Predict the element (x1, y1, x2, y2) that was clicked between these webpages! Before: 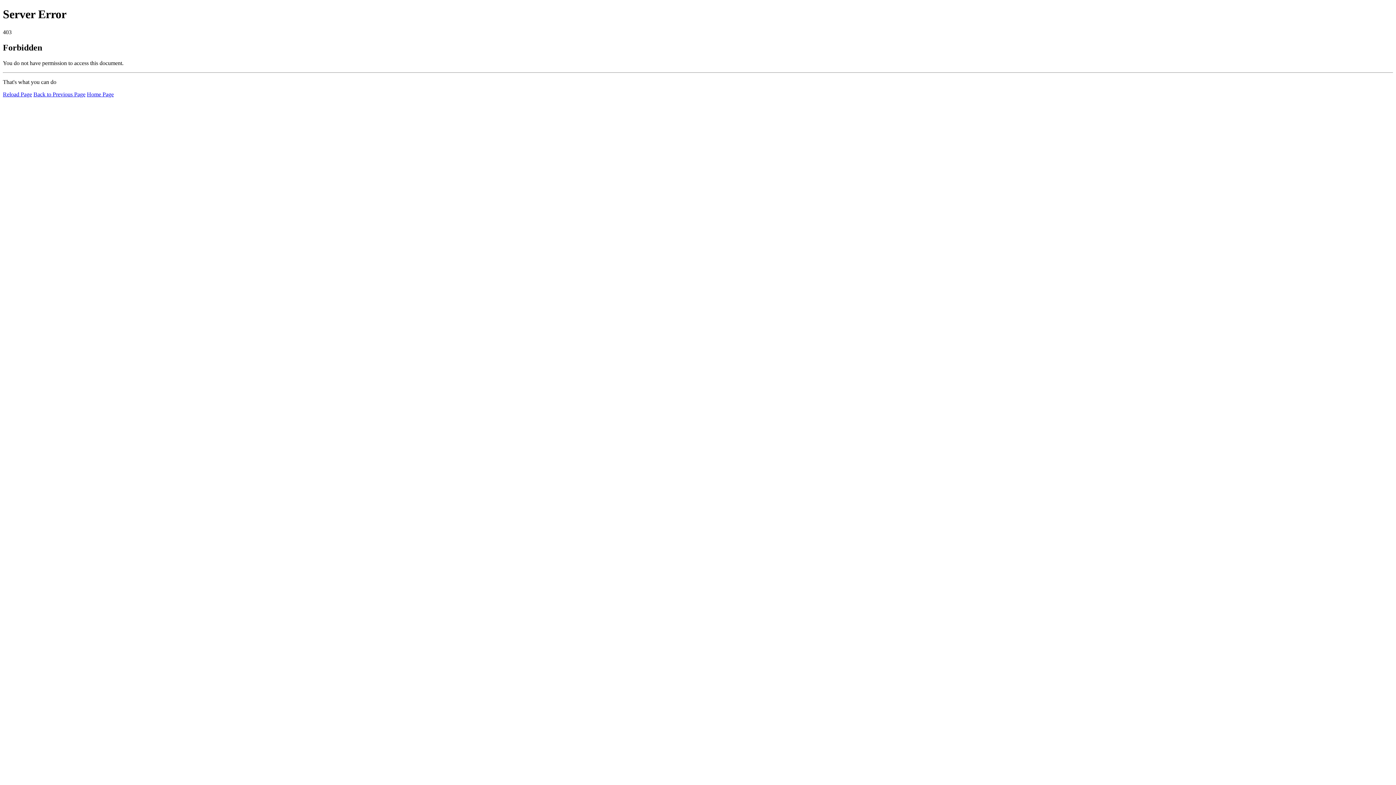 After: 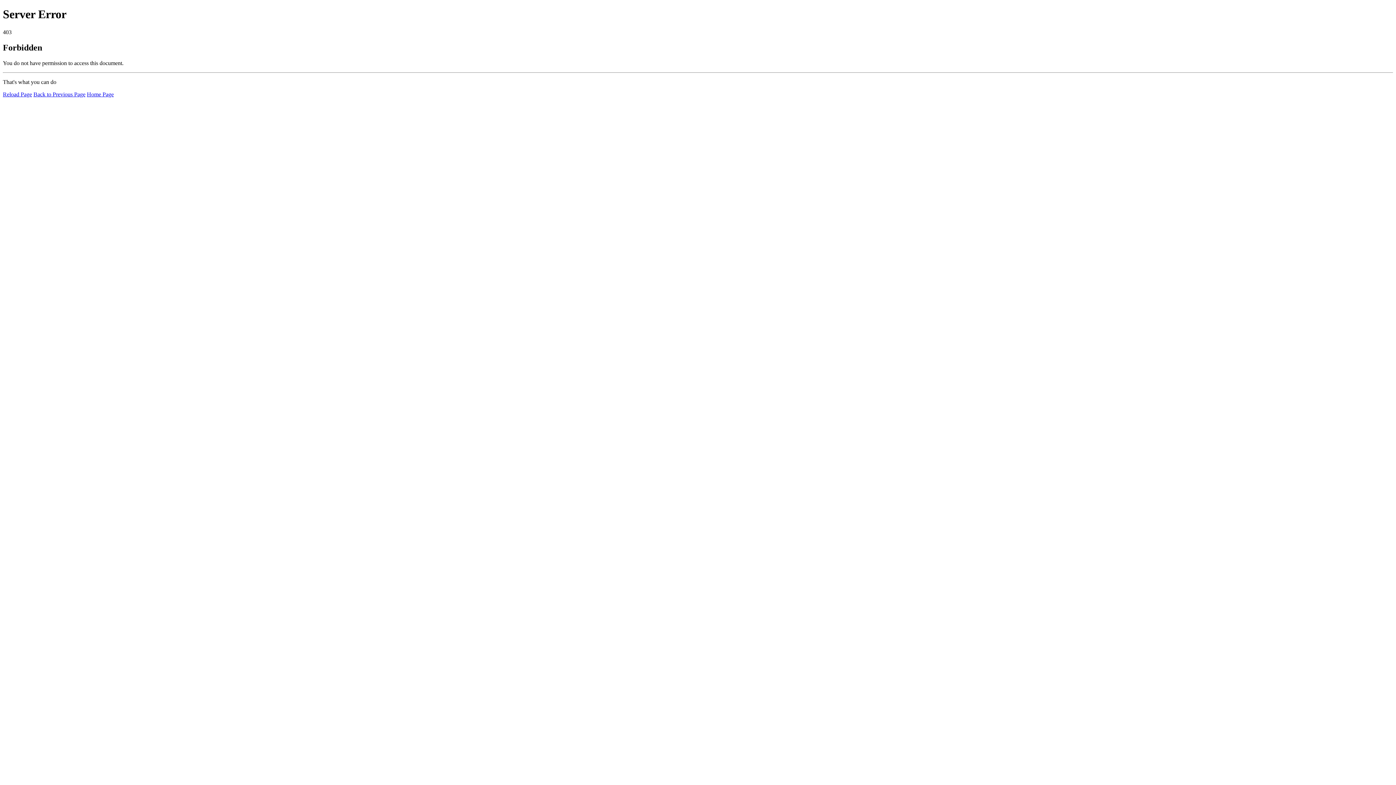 Action: bbox: (2, 91, 32, 97) label: Reload Page